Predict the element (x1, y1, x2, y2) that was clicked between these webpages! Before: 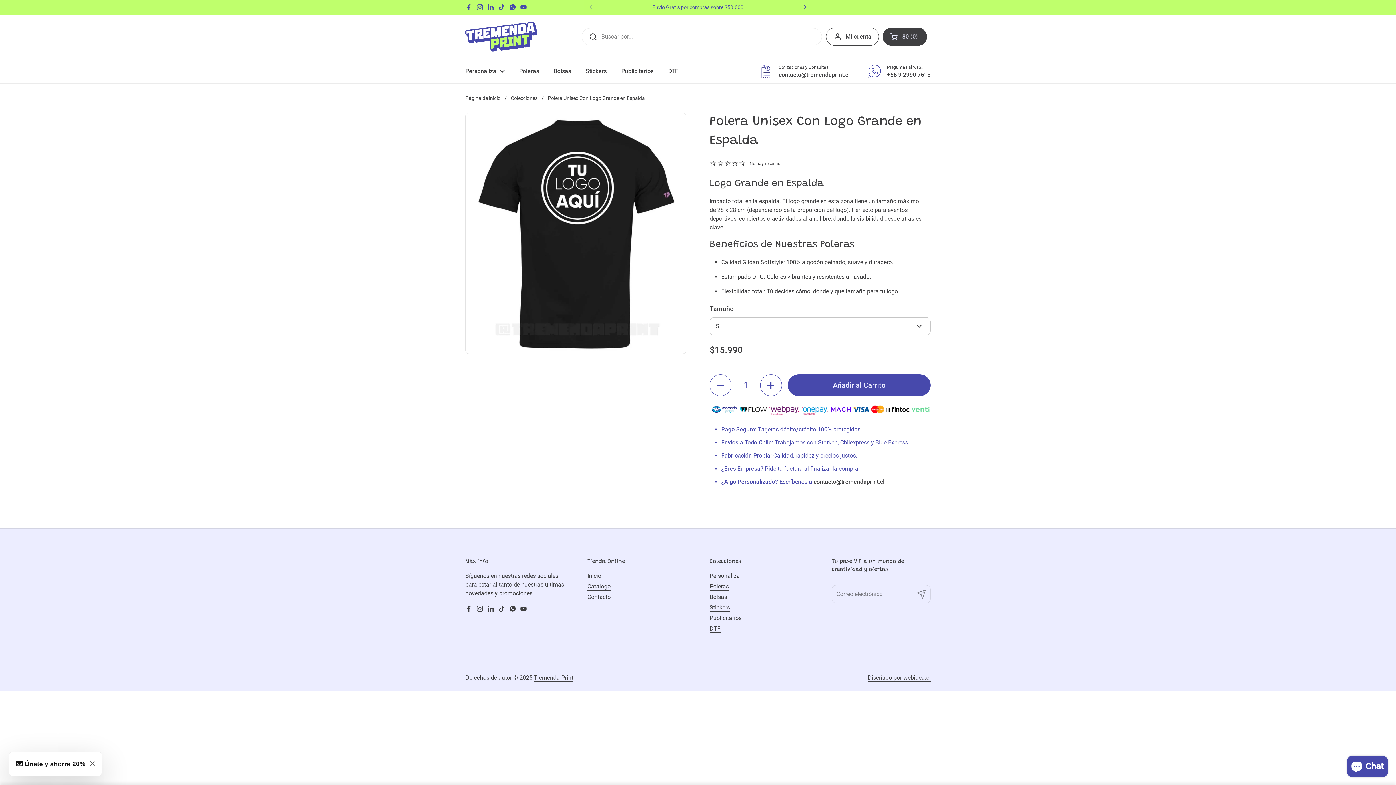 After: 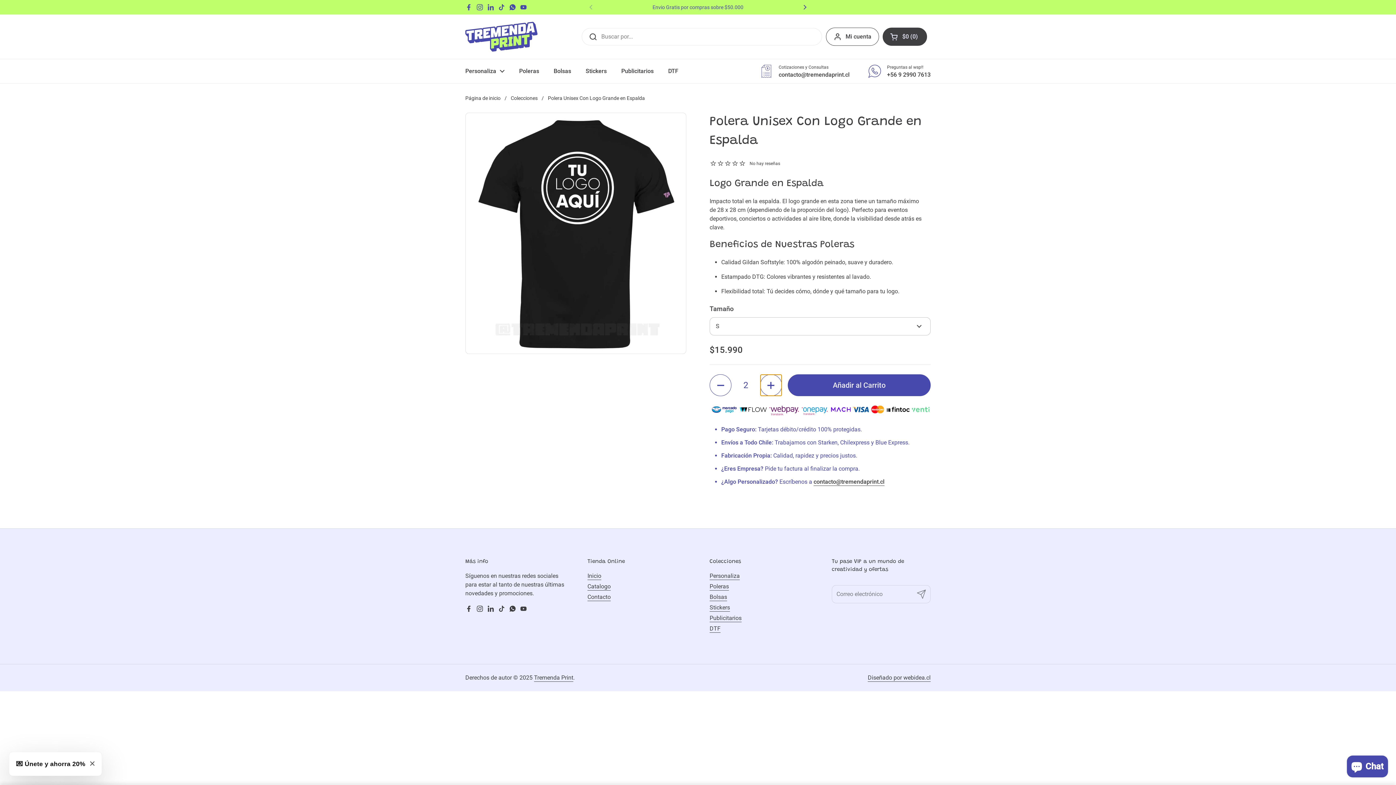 Action: bbox: (760, 374, 782, 396) label: Aumentar cantidad